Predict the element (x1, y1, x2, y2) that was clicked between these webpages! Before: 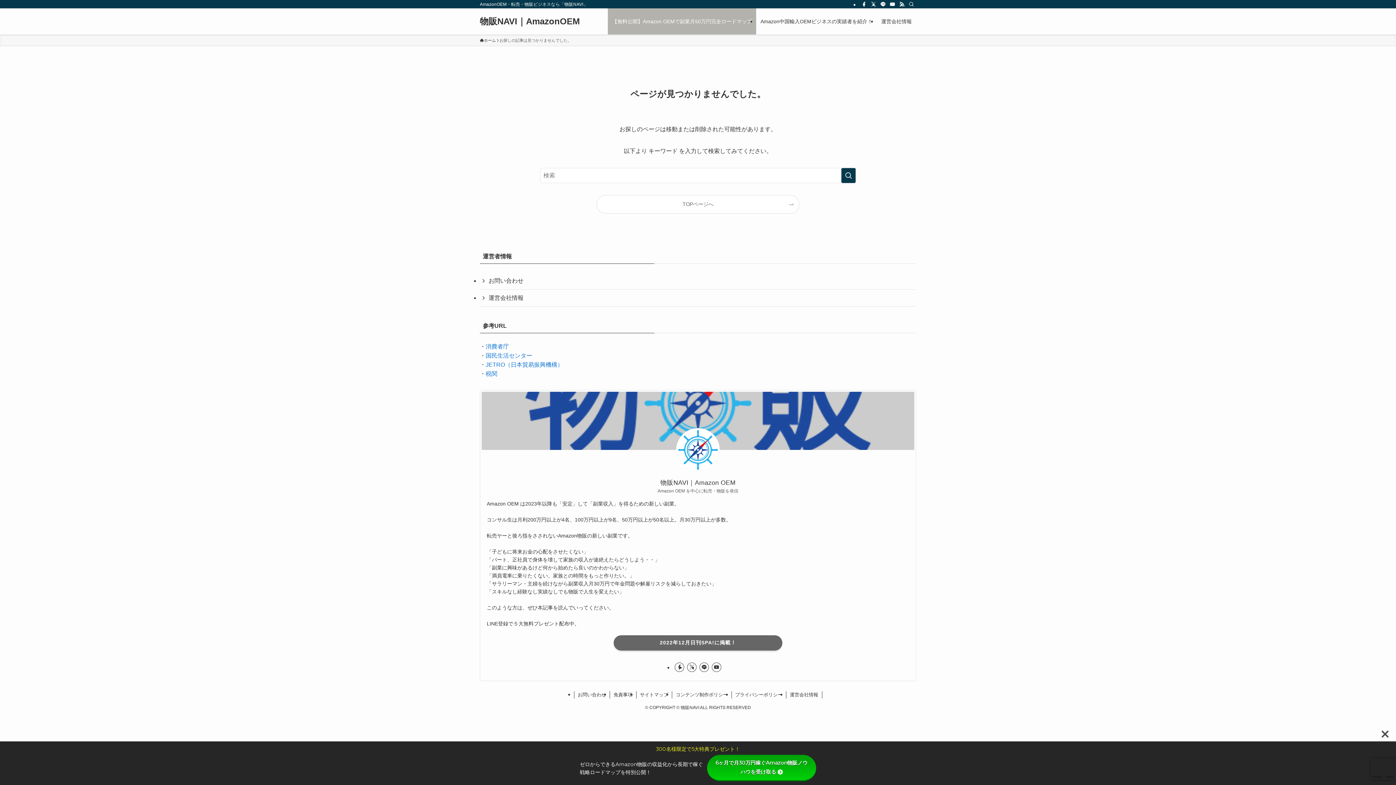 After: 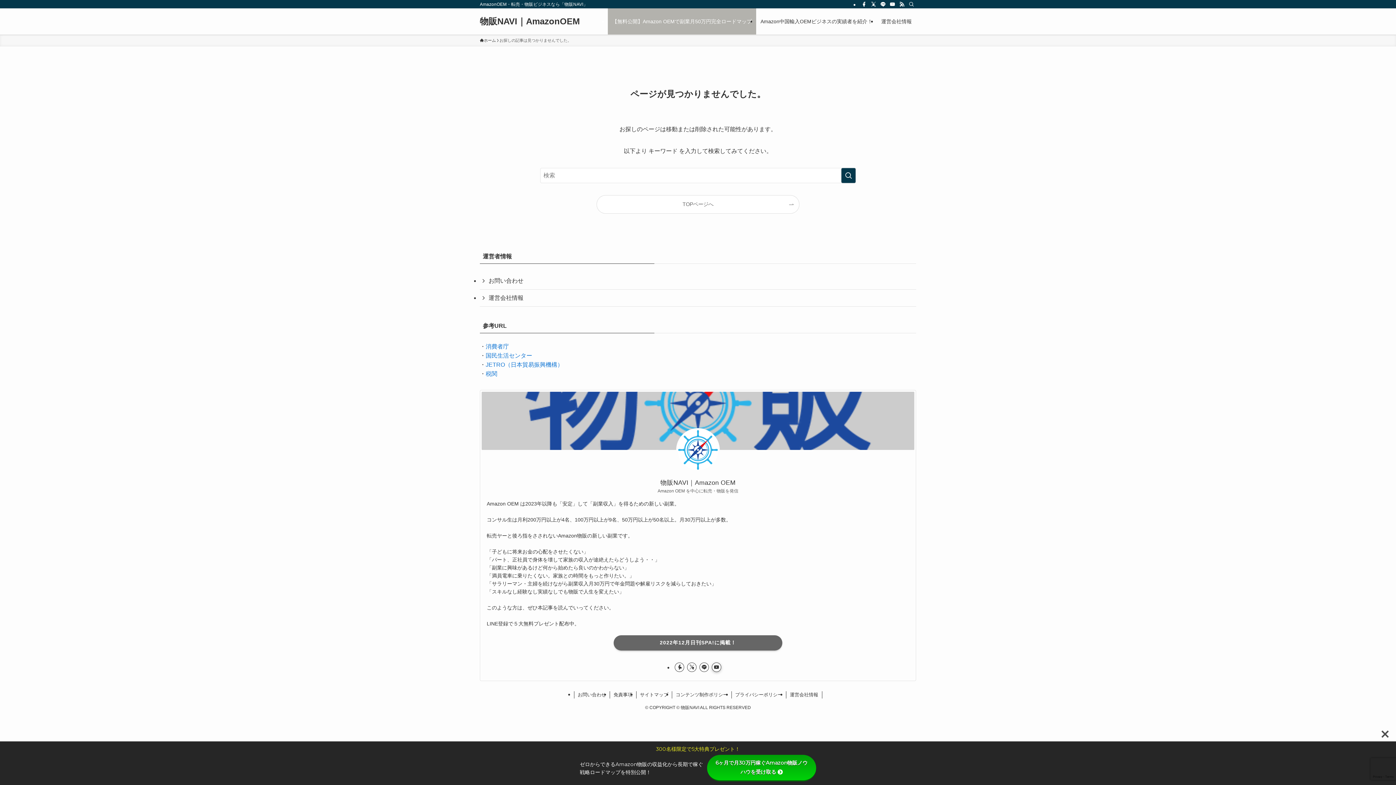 Action: label: youtube bbox: (712, 662, 721, 672)